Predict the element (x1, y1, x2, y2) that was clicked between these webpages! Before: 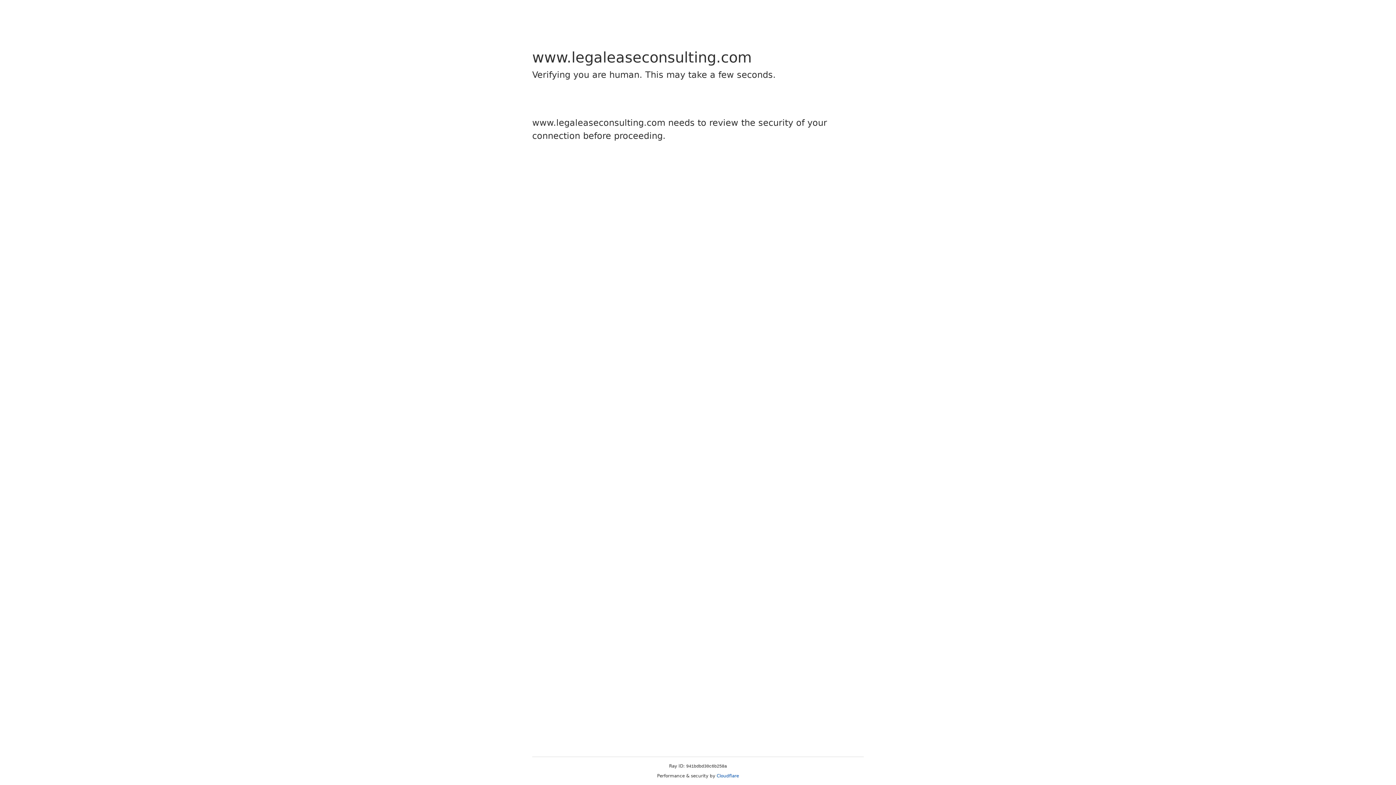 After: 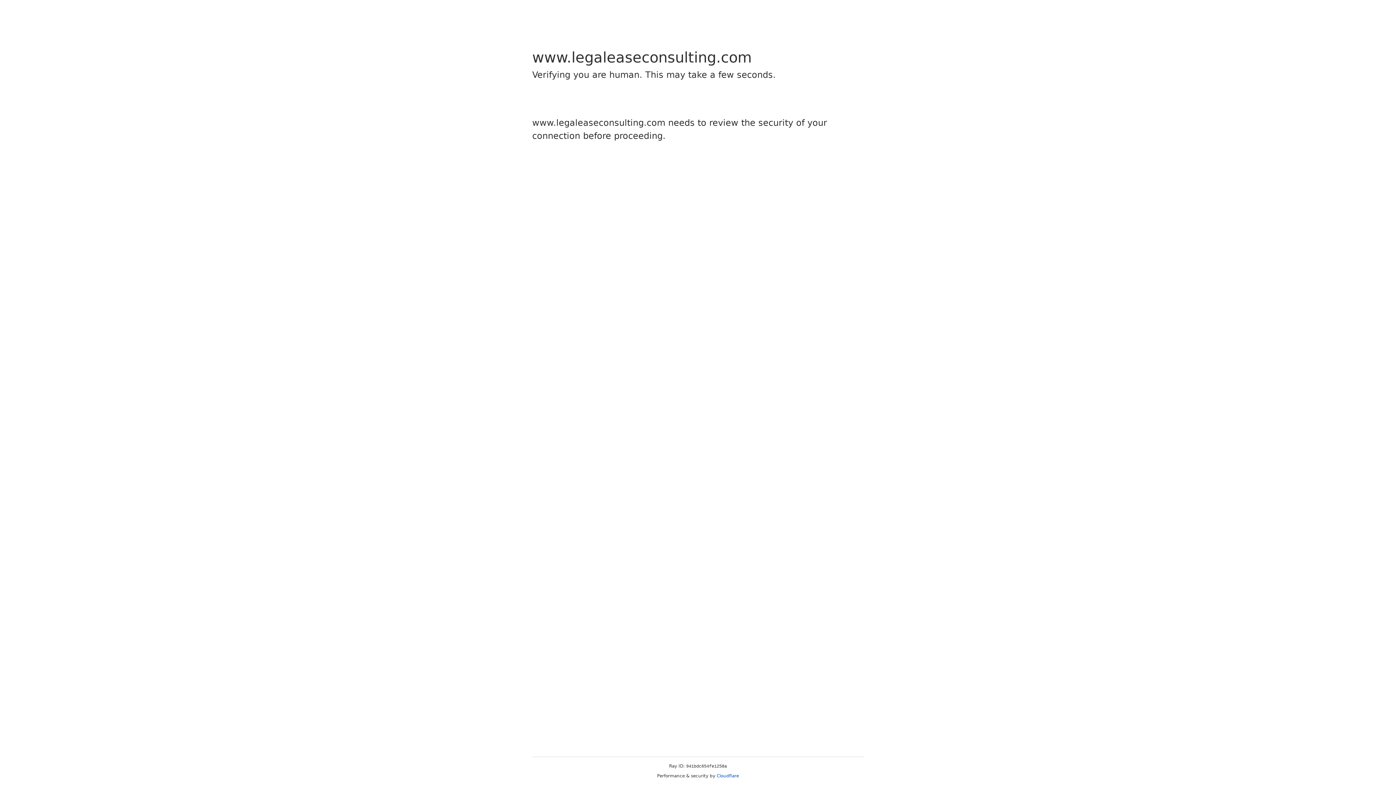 Action: bbox: (716, 773, 739, 778) label: Cloudflare